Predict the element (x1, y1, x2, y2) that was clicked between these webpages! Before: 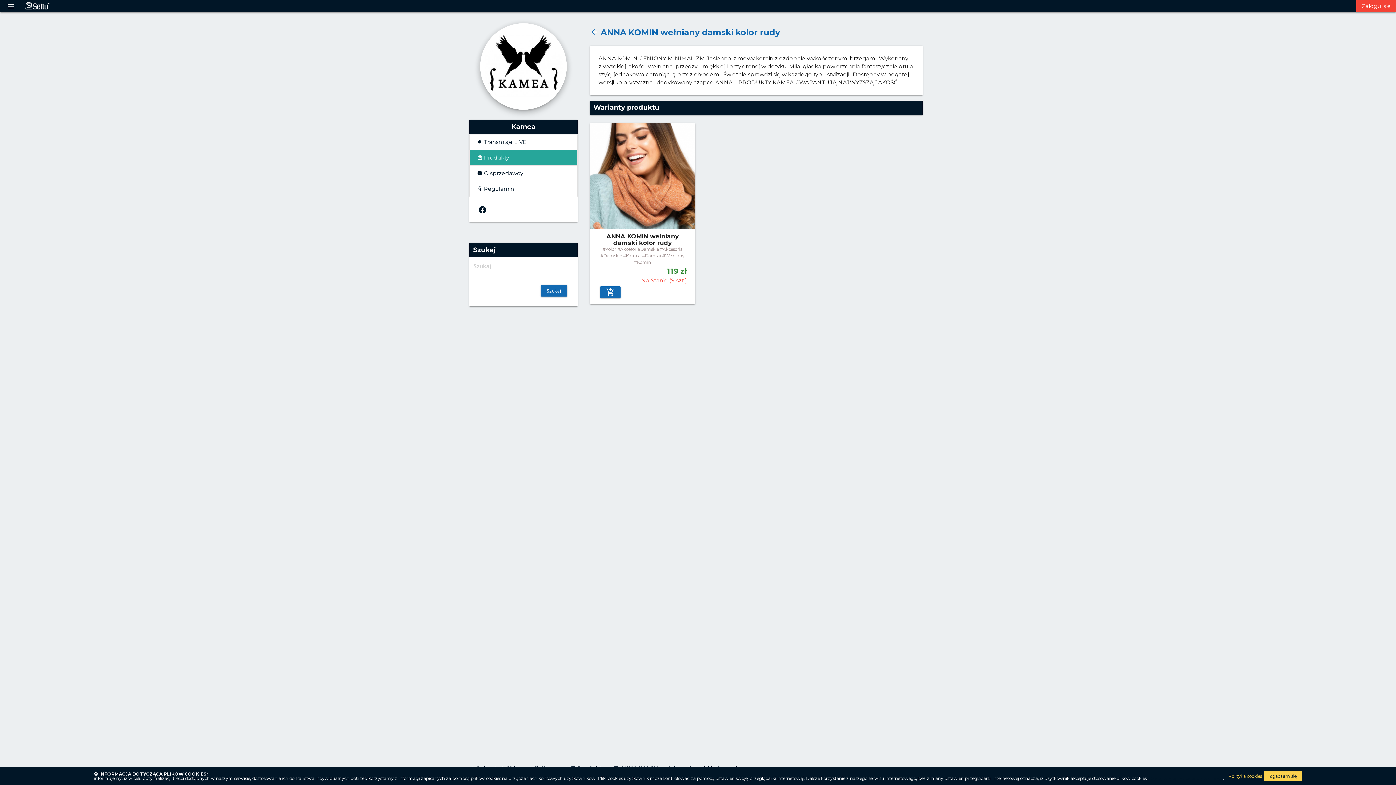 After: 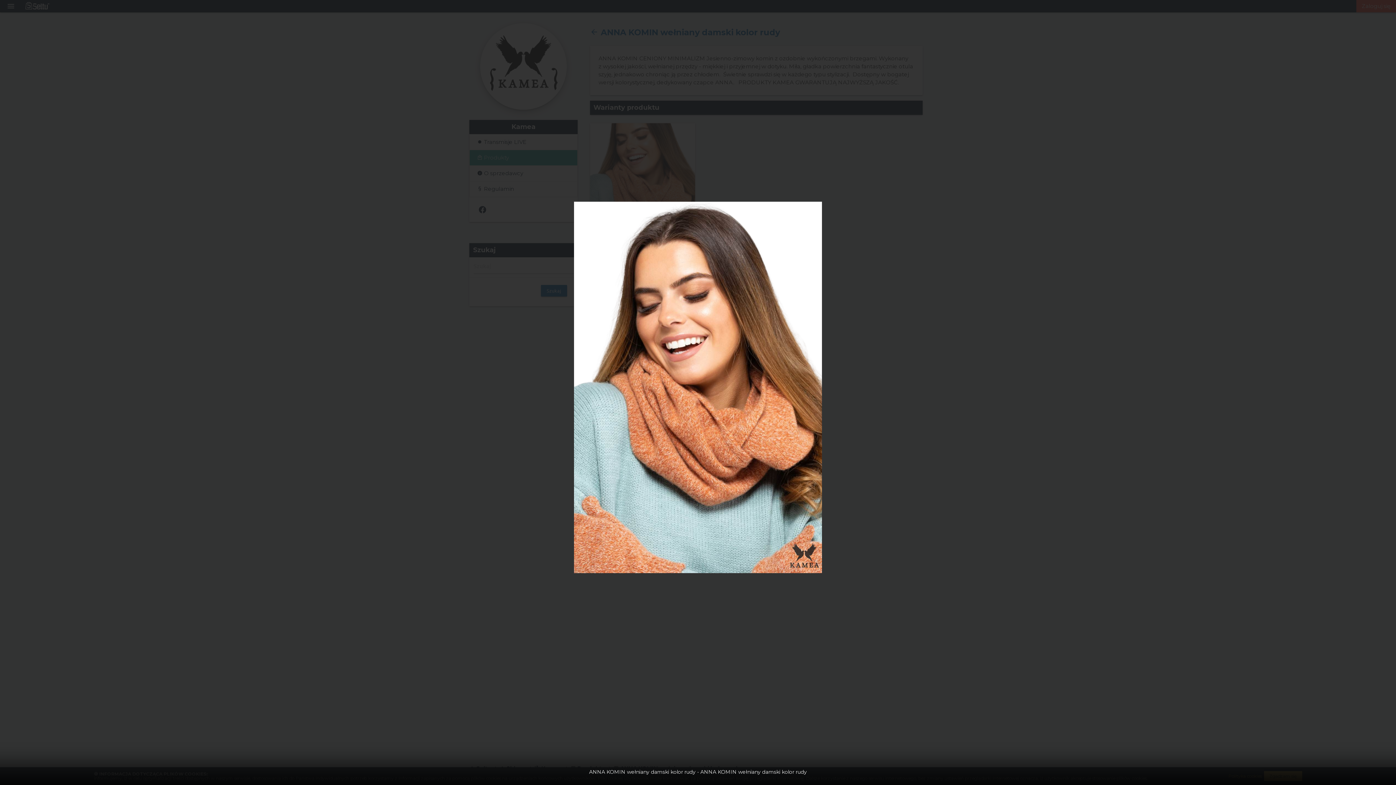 Action: bbox: (590, 123, 695, 228)